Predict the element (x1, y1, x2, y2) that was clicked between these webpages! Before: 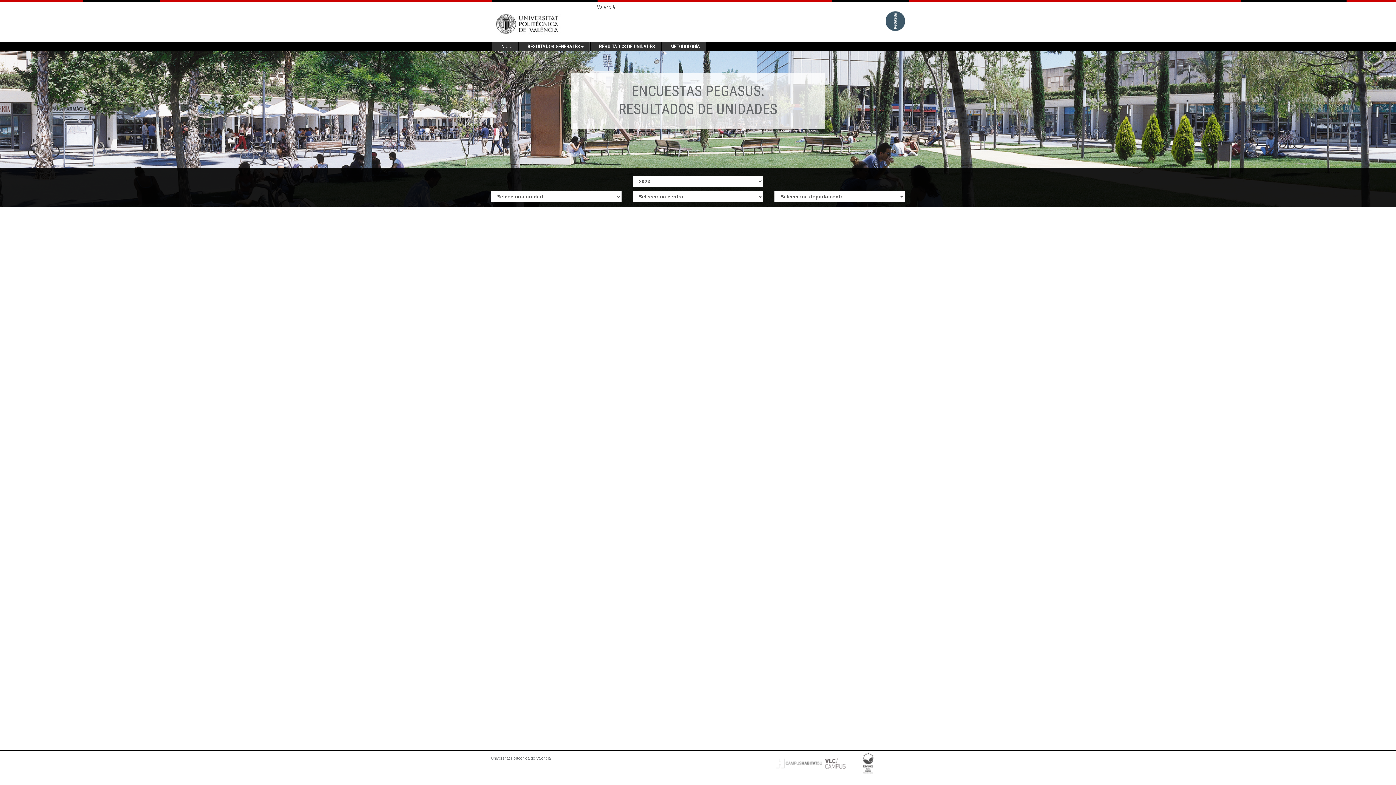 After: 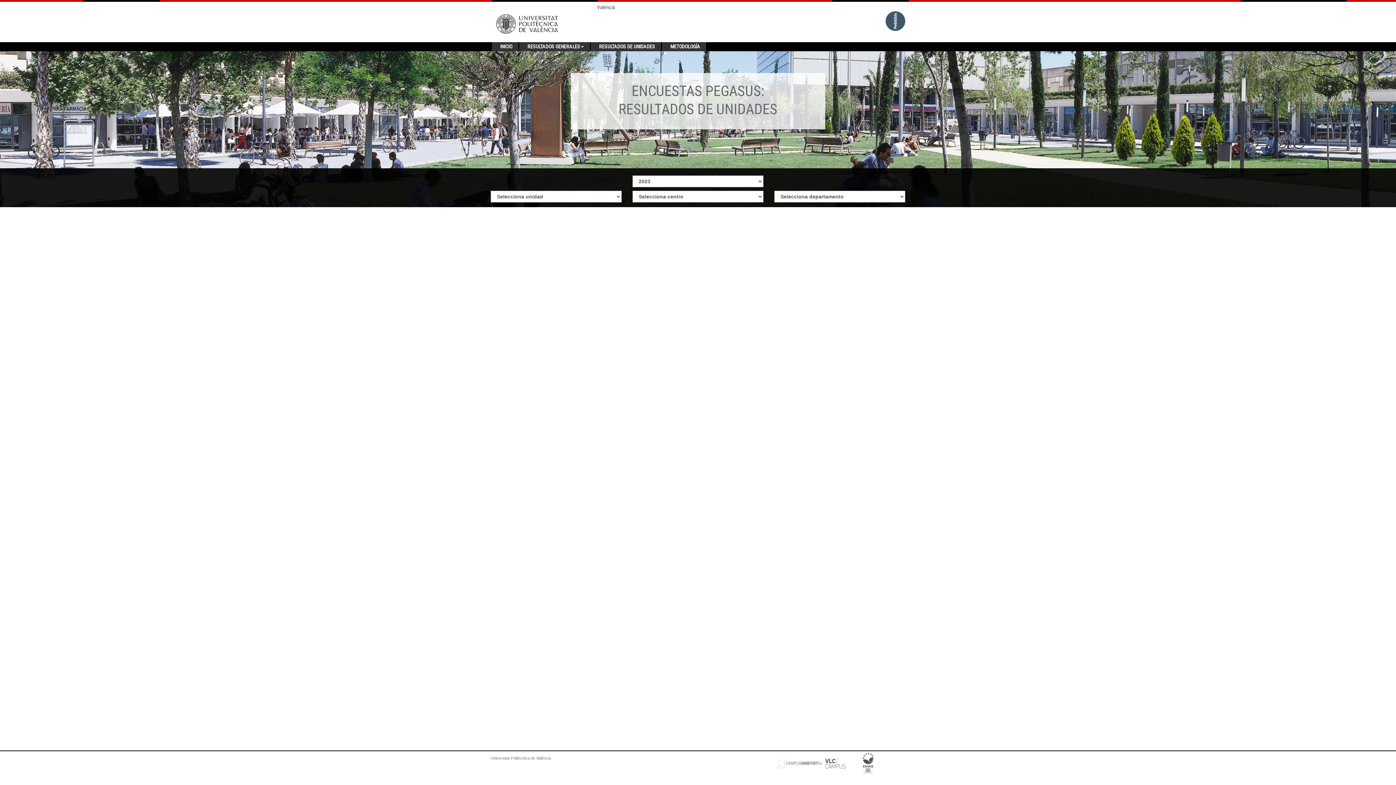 Action: label: RESULTADOS DE UNIDADES bbox: (593, 42, 660, 51)